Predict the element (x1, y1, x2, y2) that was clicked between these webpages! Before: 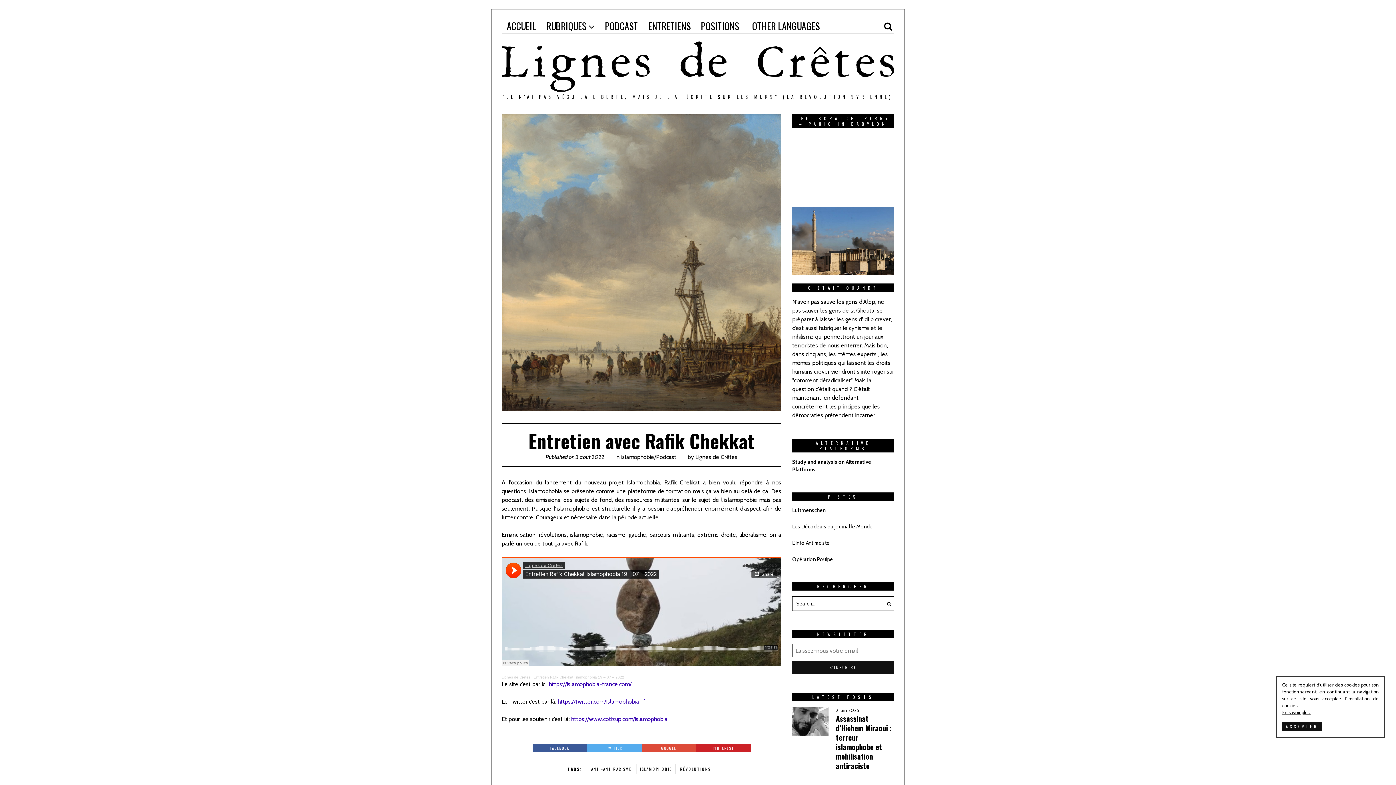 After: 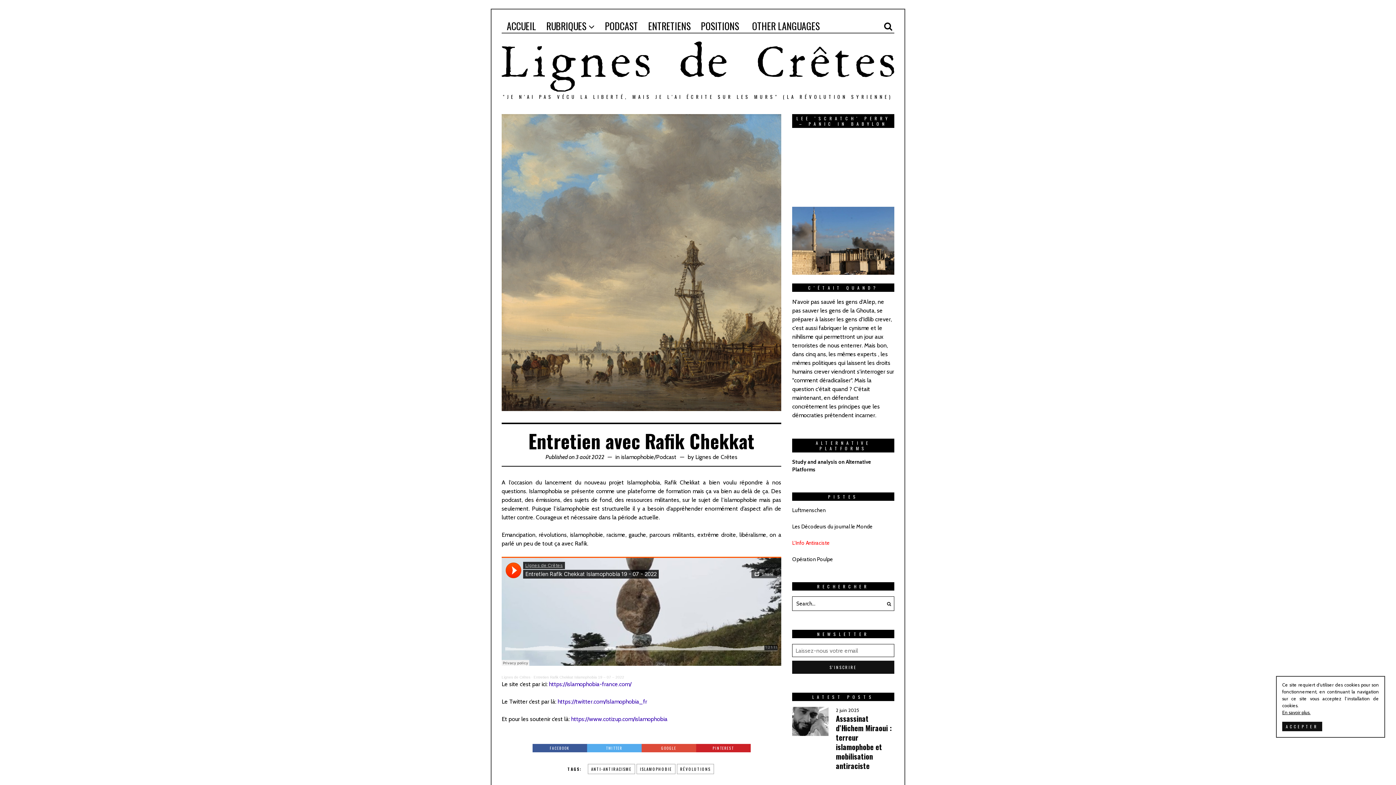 Action: bbox: (792, 540, 829, 546) label: L’Info Antiraciste